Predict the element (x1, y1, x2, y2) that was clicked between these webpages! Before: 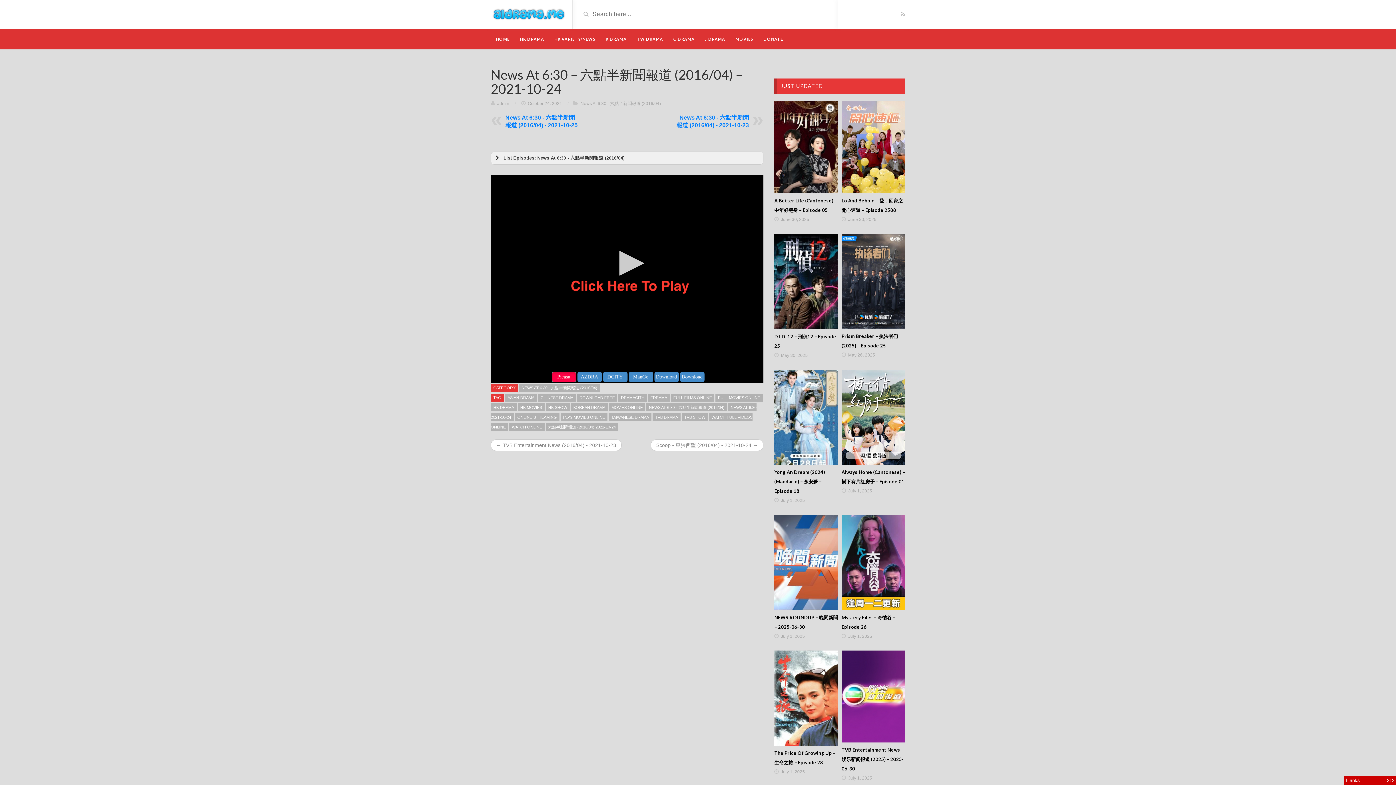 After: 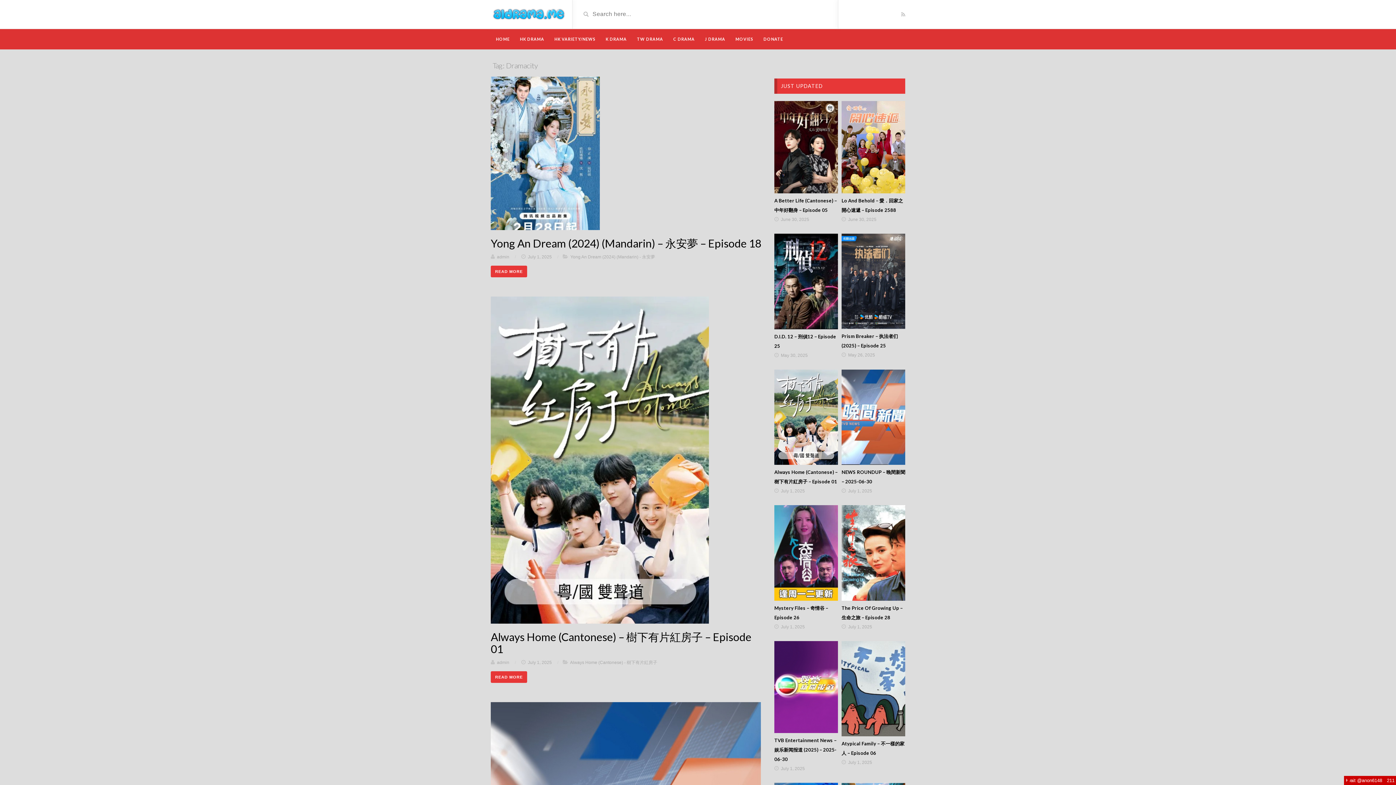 Action: bbox: (618, 393, 646, 401) label: DRAMACITY